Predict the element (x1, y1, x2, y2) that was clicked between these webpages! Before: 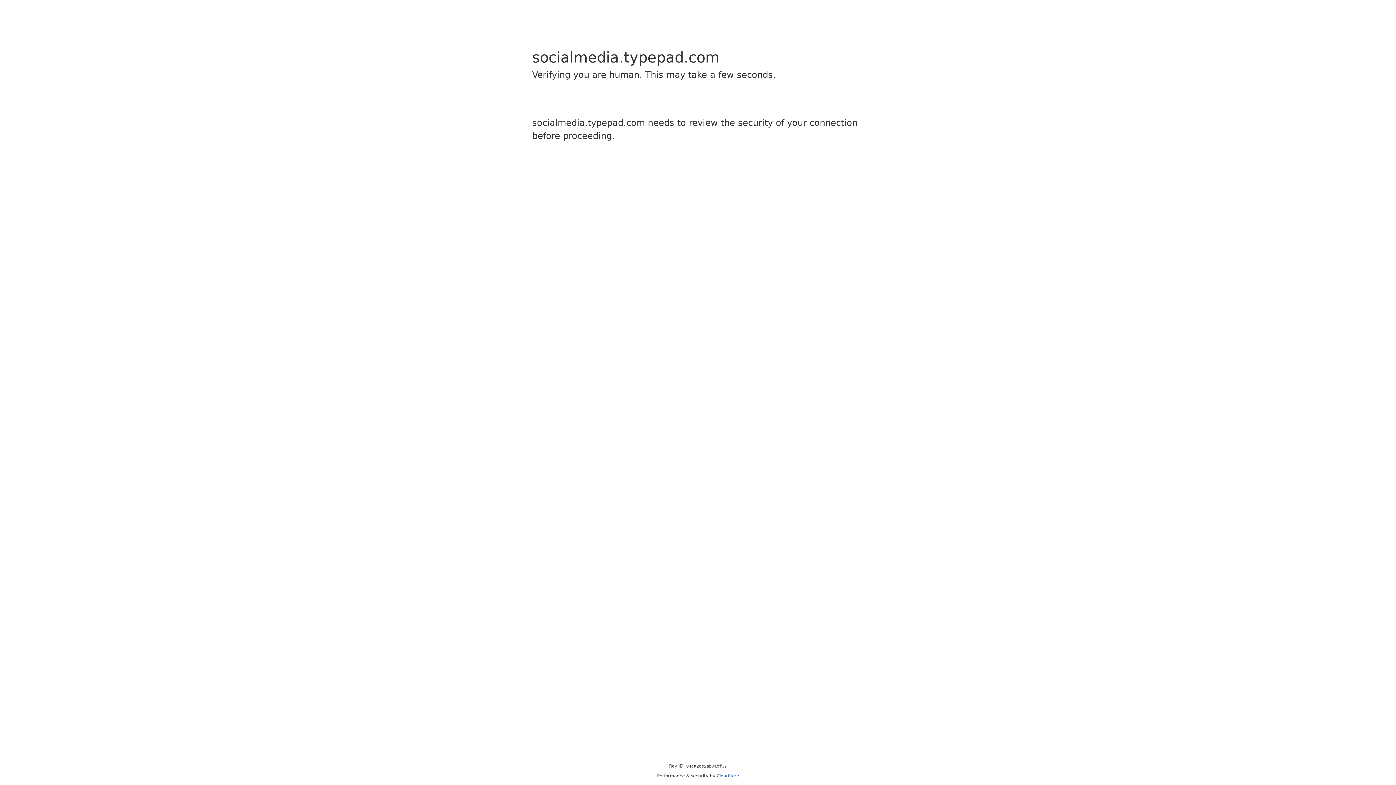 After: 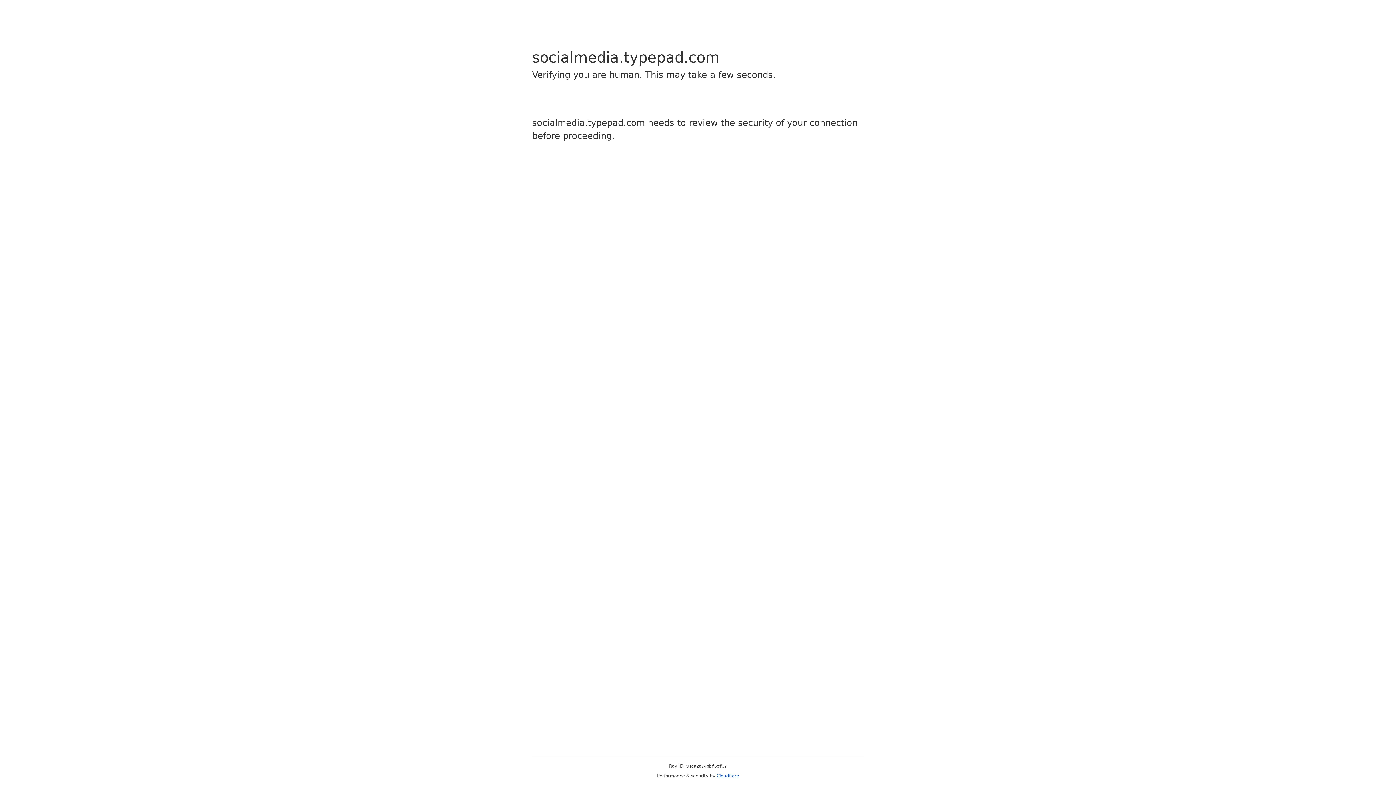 Action: label: Cloudflare bbox: (716, 773, 739, 778)